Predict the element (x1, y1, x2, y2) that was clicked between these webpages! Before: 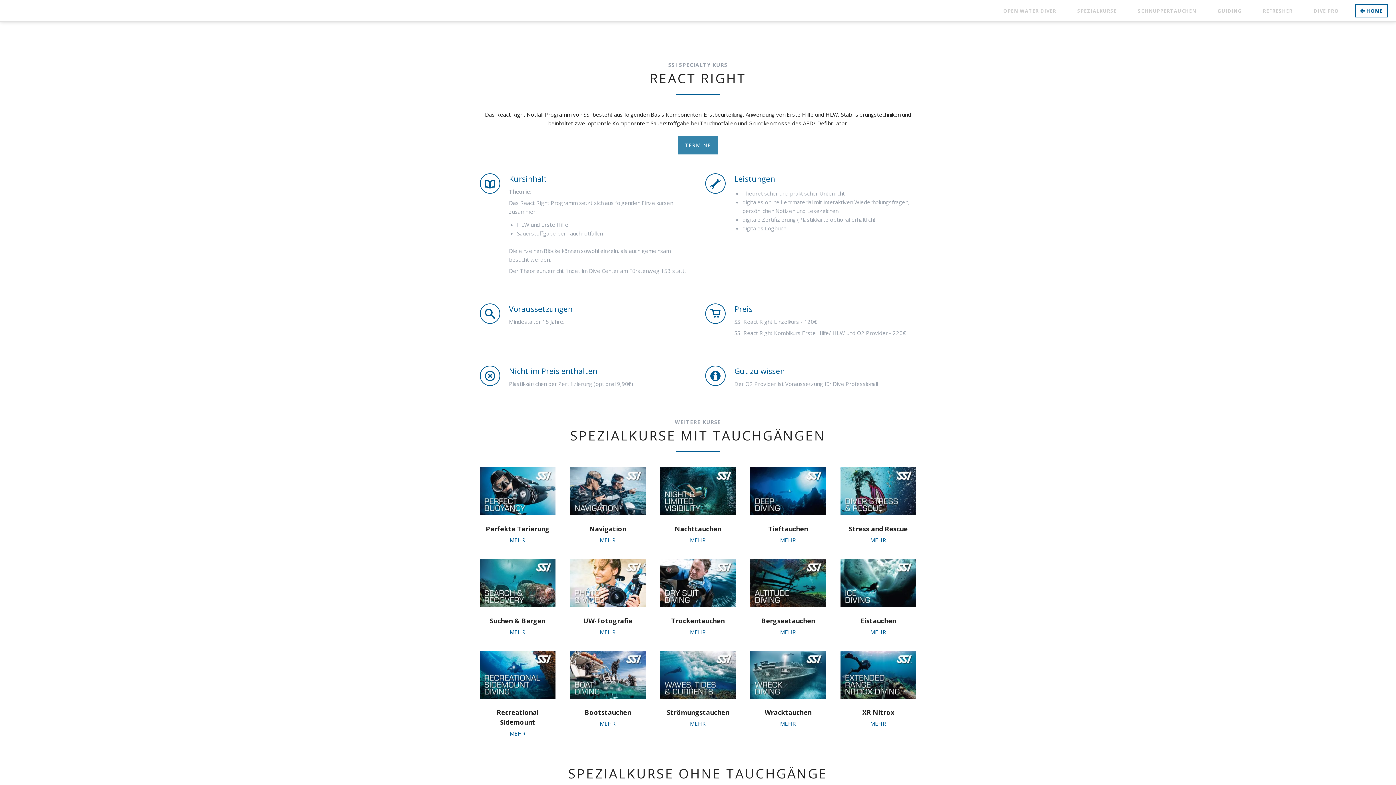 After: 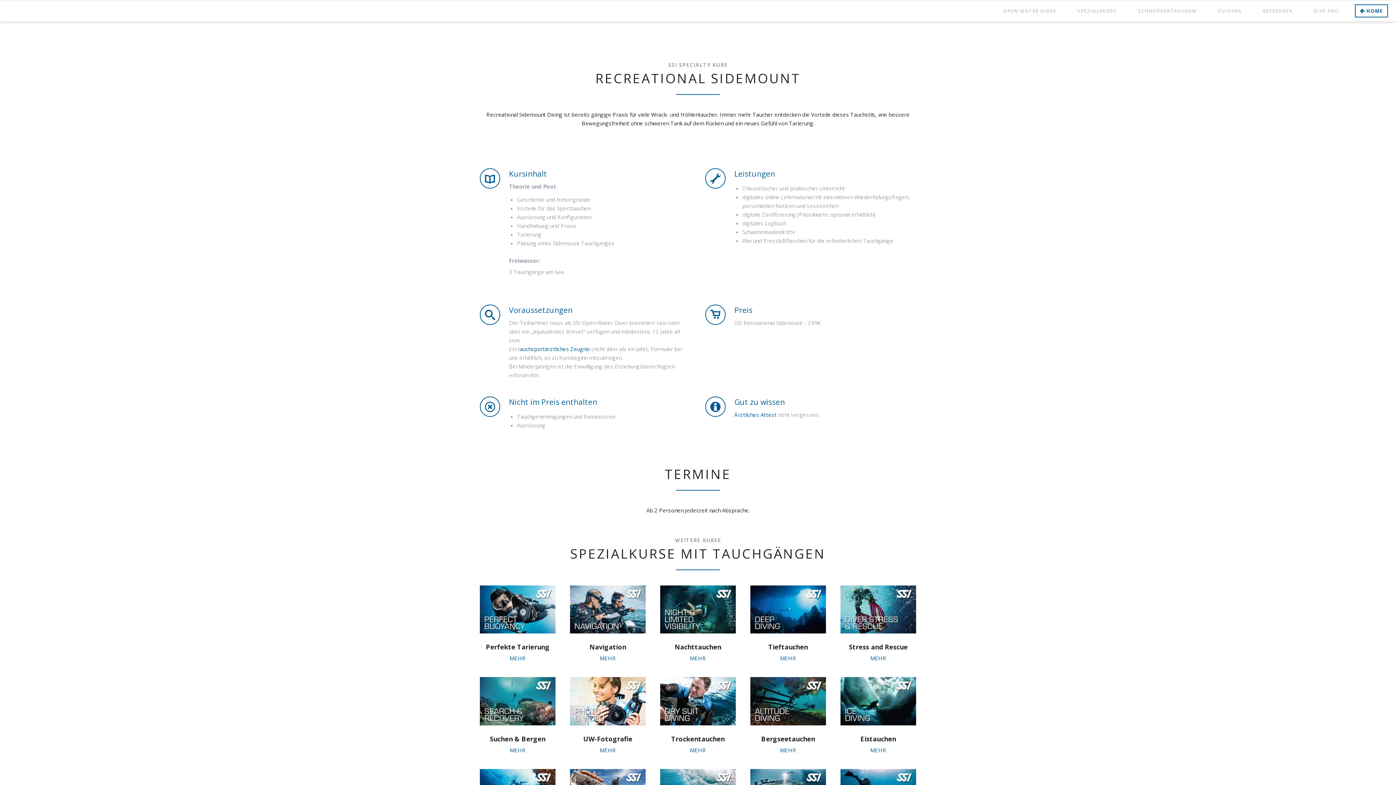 Action: label: MEHR bbox: (509, 730, 525, 737)